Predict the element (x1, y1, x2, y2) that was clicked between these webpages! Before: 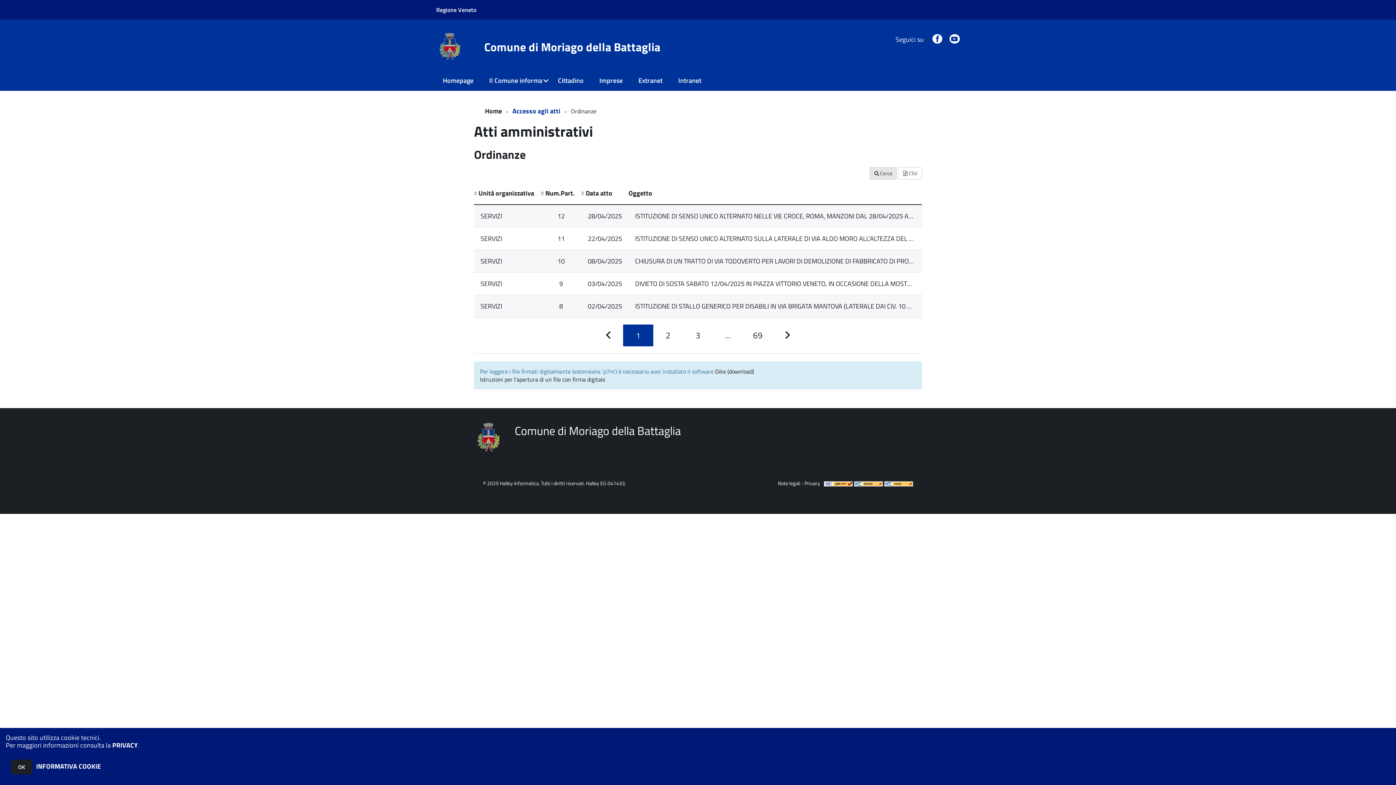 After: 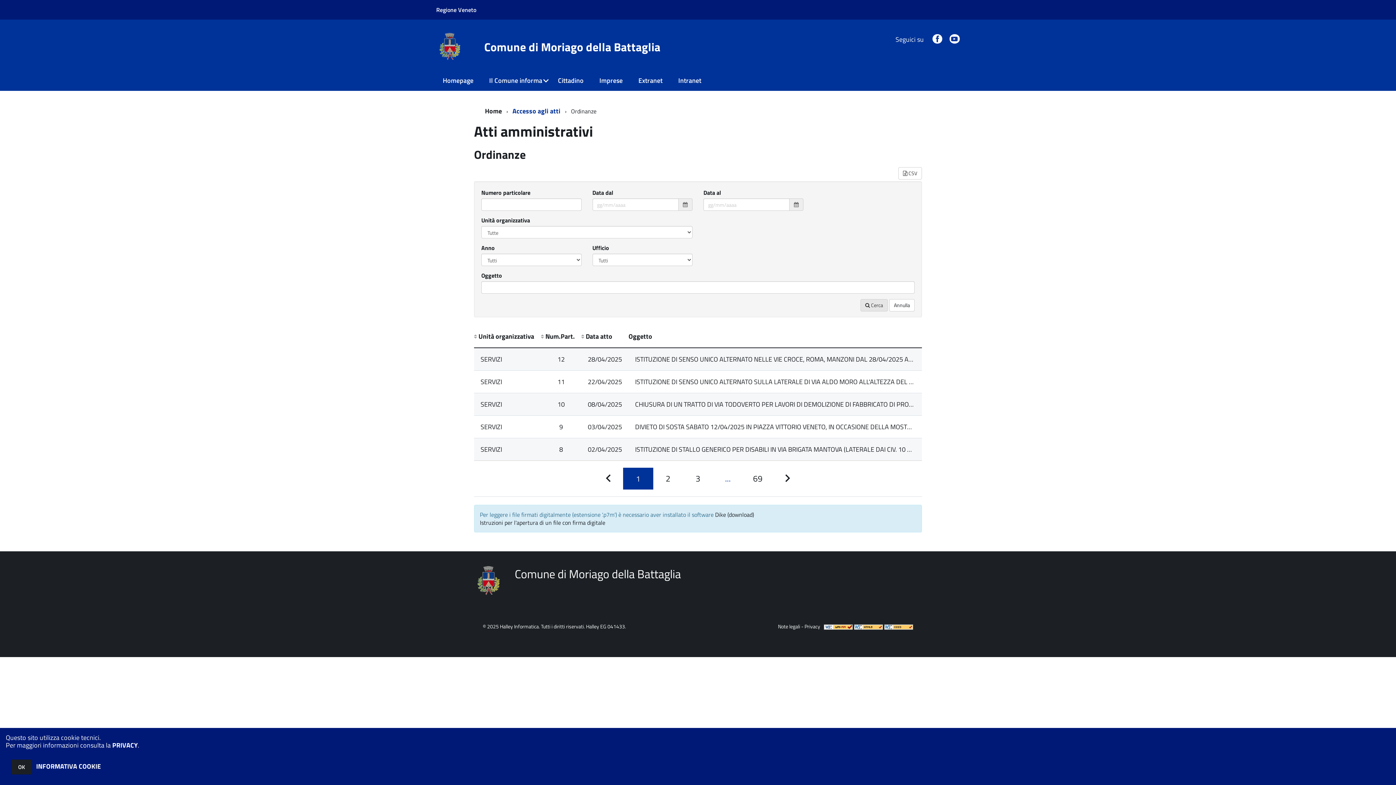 Action: bbox: (869, 167, 897, 179) label:  Cerca